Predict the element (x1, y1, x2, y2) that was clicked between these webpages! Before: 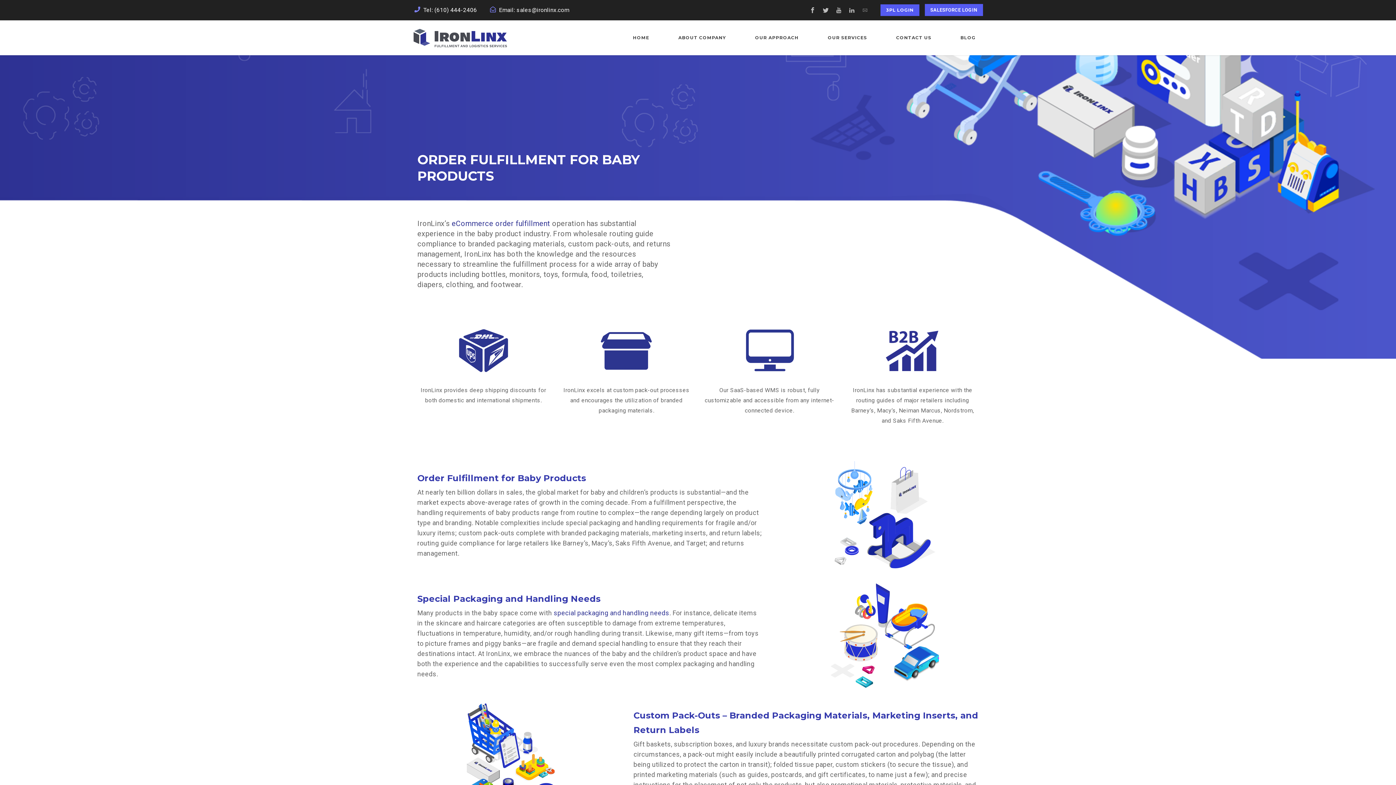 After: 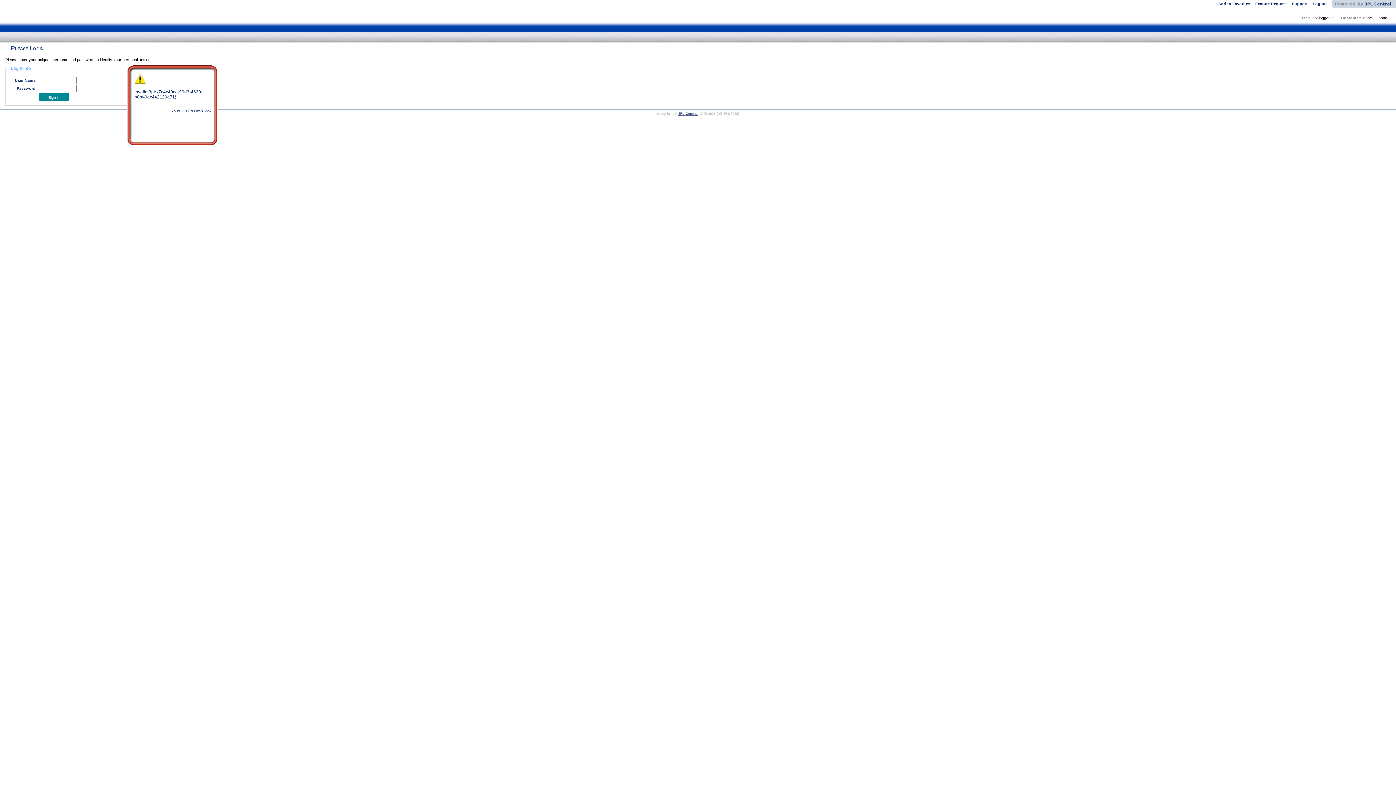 Action: bbox: (880, 4, 919, 16) label: 3PL LOGIN